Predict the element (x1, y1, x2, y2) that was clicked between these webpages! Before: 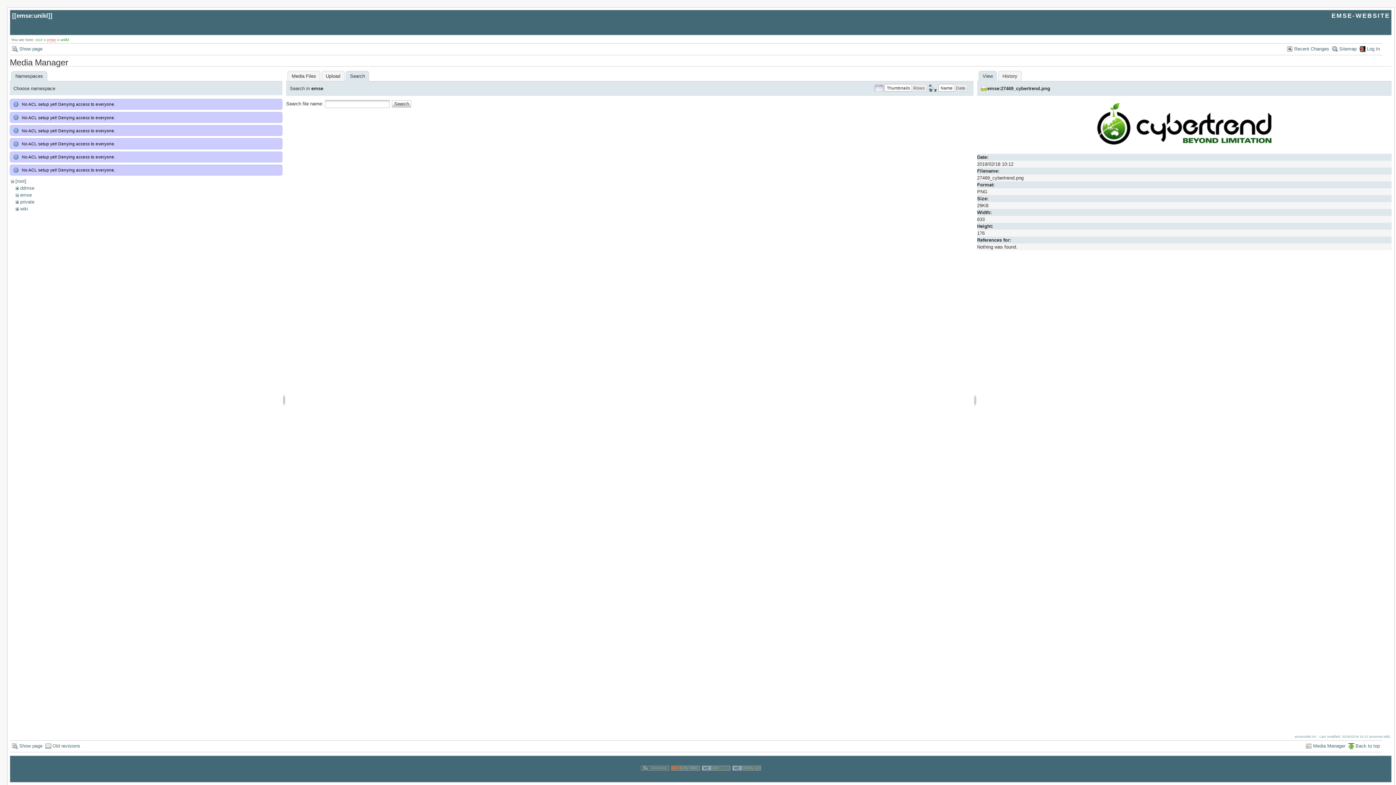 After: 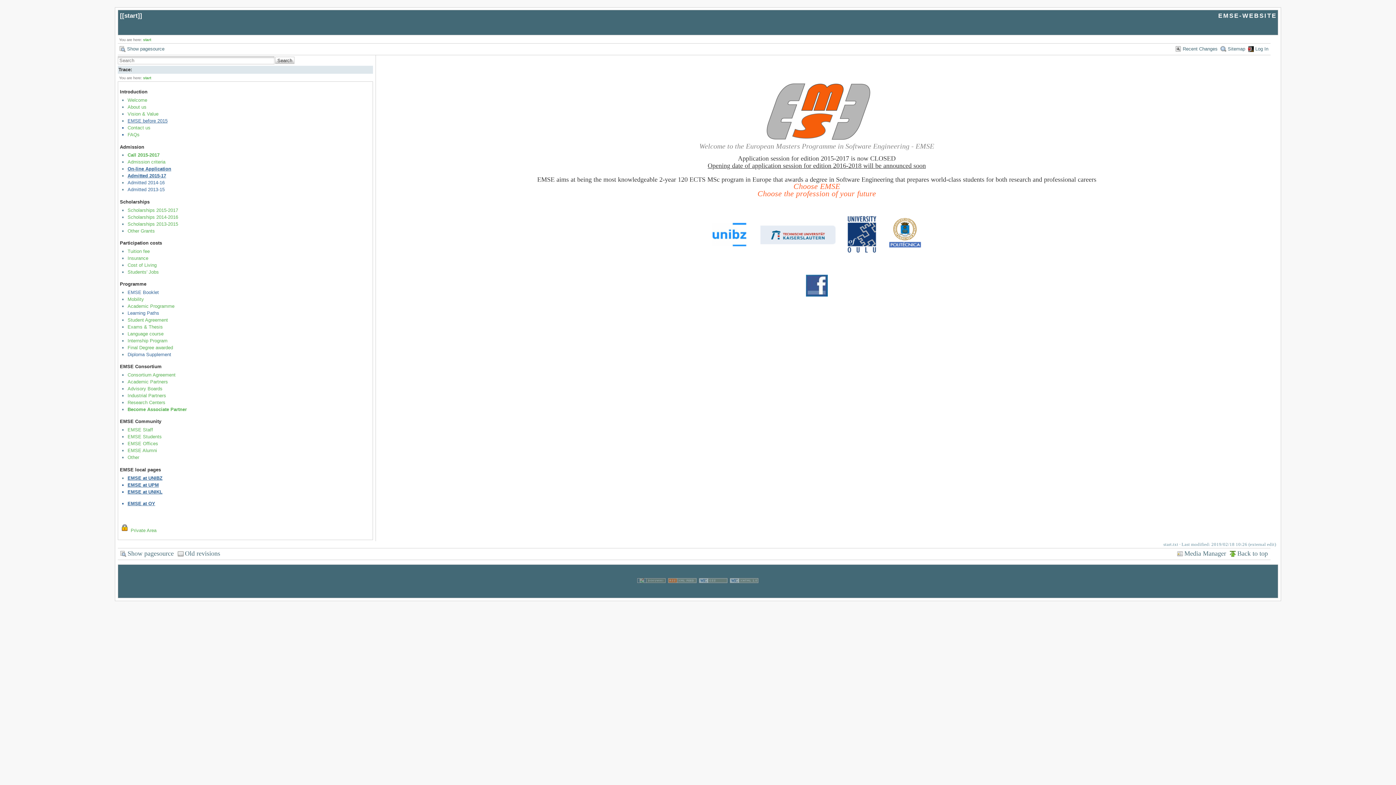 Action: label: EMSE-WEBSITE bbox: (1331, 12, 1390, 19)